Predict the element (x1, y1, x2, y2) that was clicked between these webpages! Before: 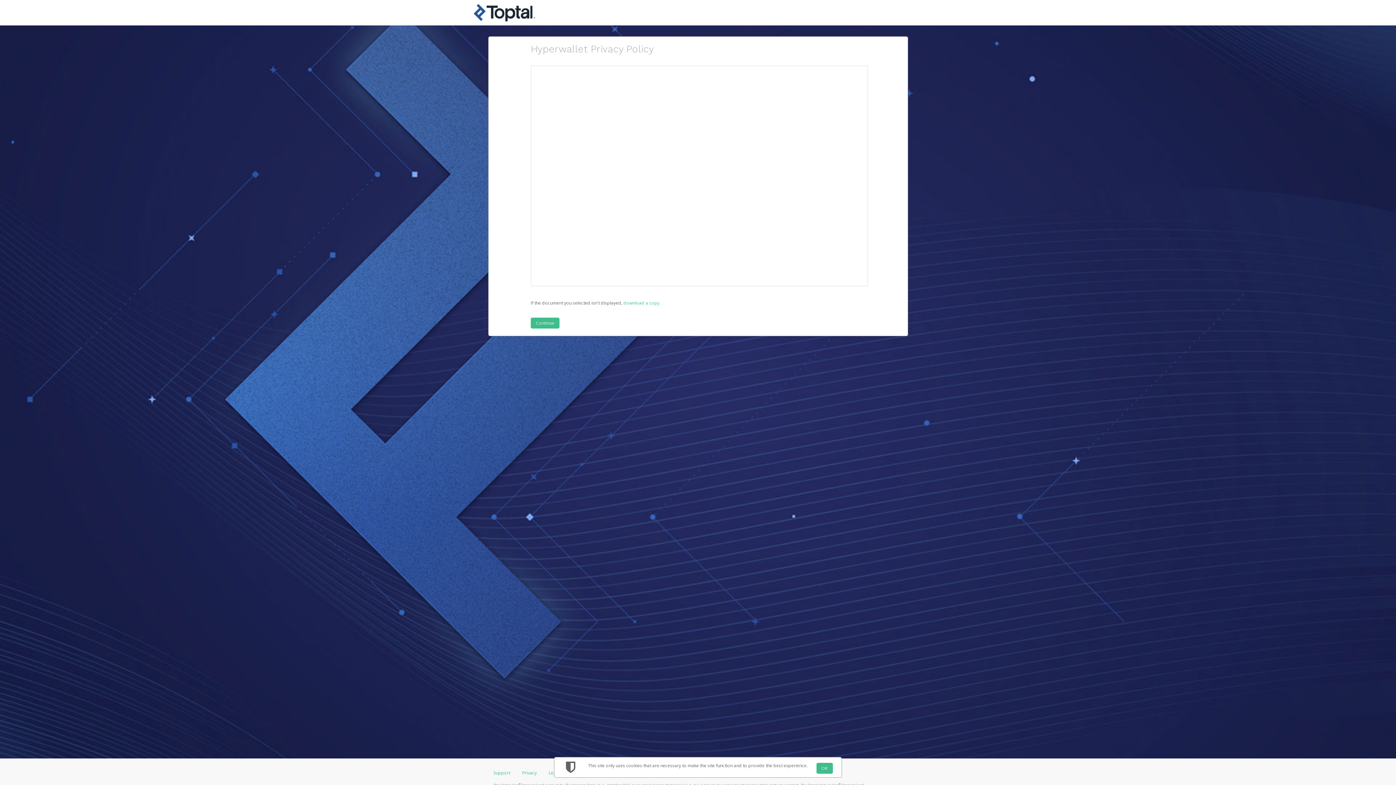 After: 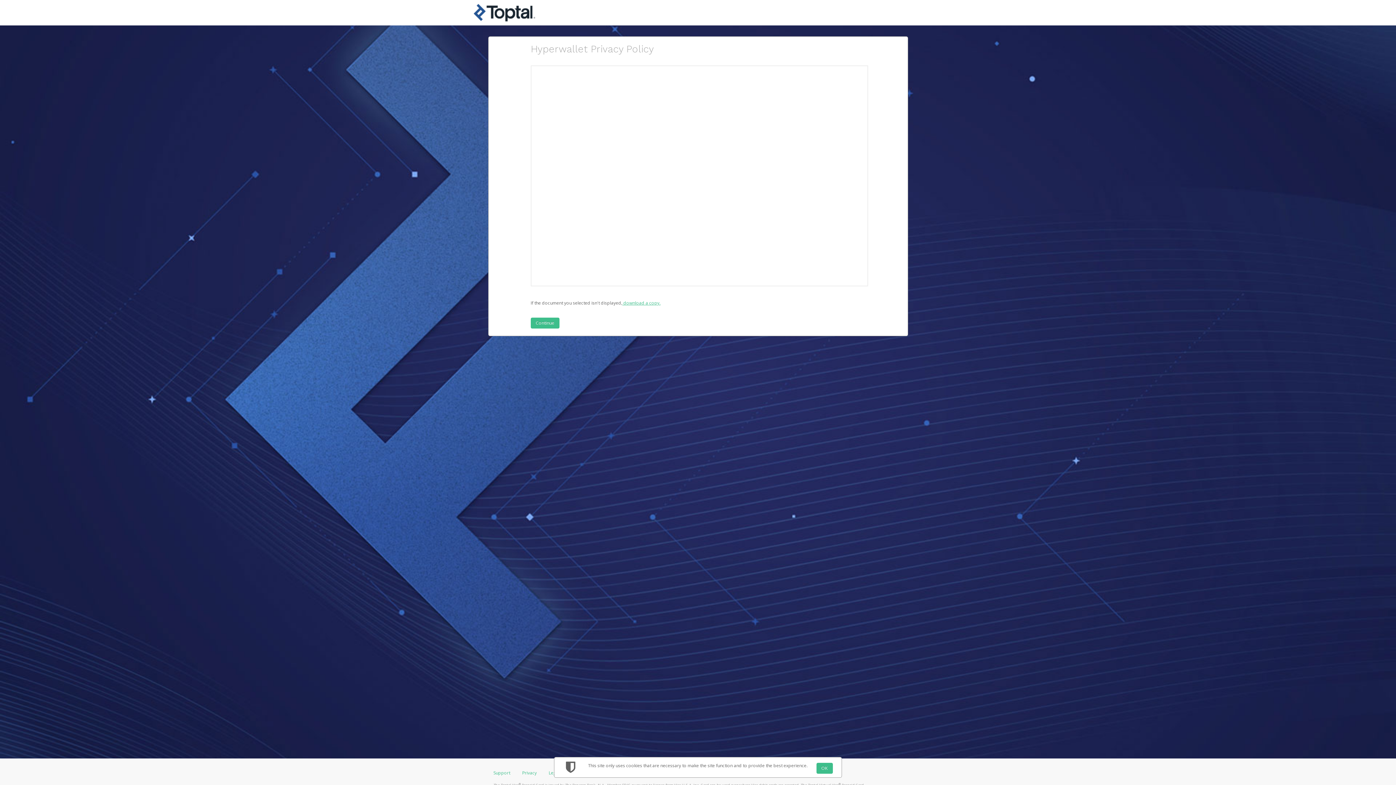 Action: bbox: (622, 300, 660, 306) label: ‏‏‎ ‎download a copy.